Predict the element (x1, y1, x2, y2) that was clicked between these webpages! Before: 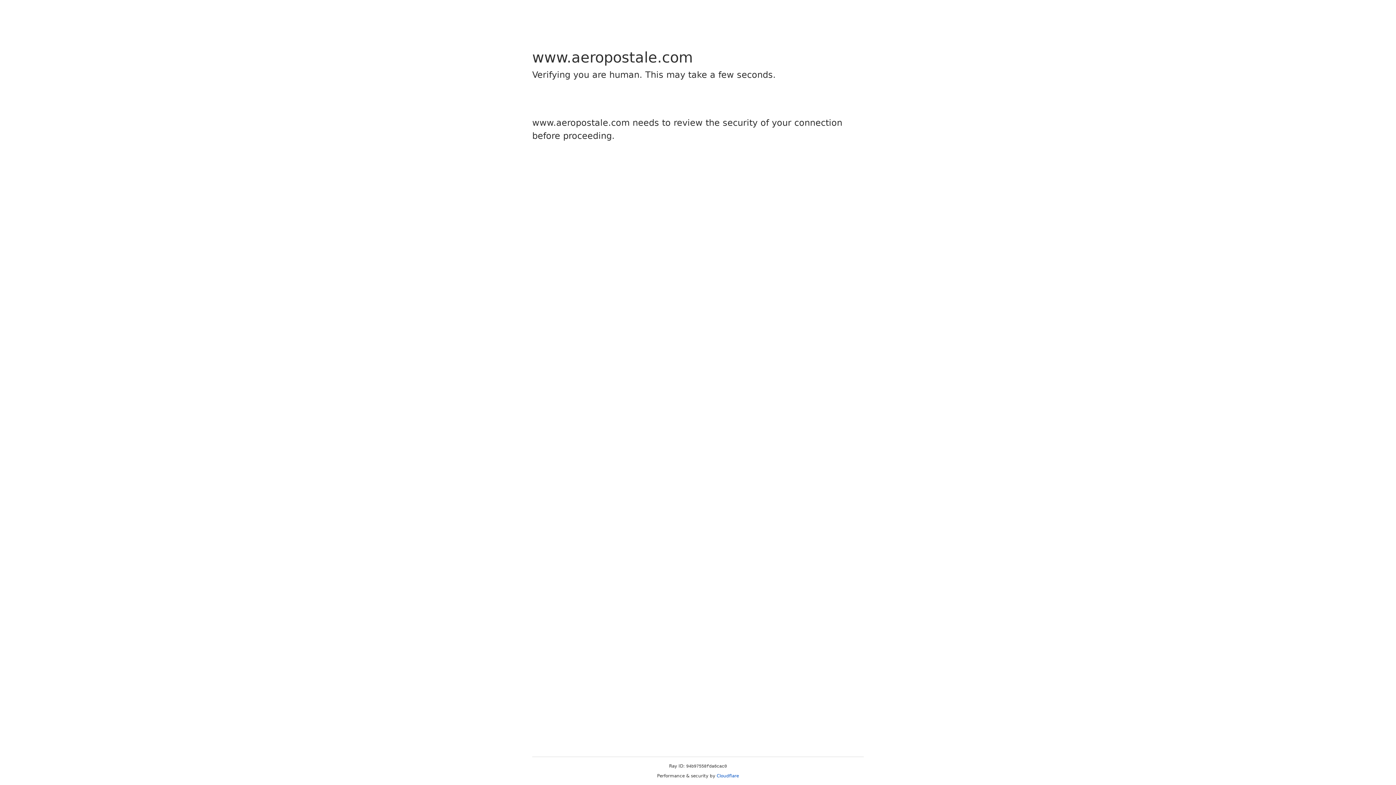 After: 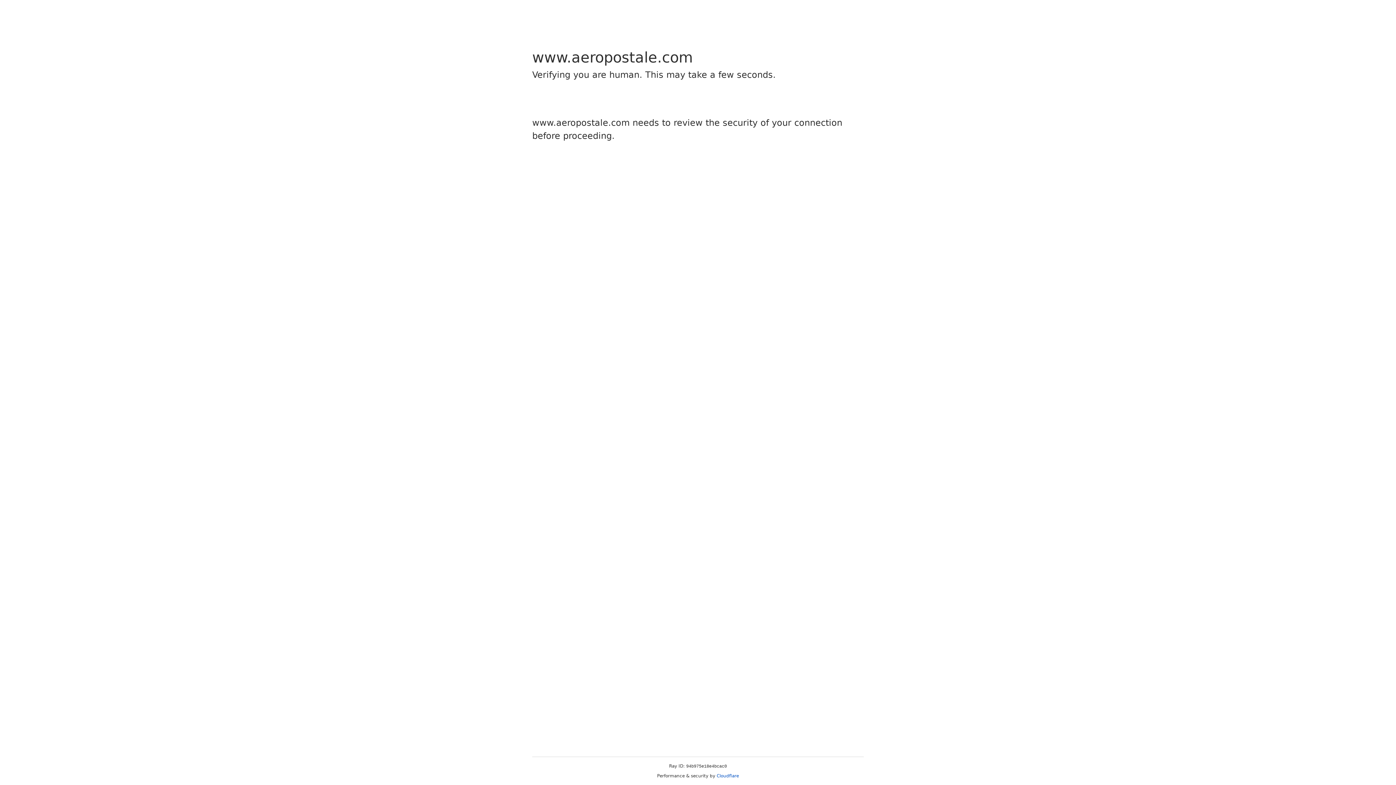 Action: bbox: (716, 773, 739, 778) label: Cloudflare